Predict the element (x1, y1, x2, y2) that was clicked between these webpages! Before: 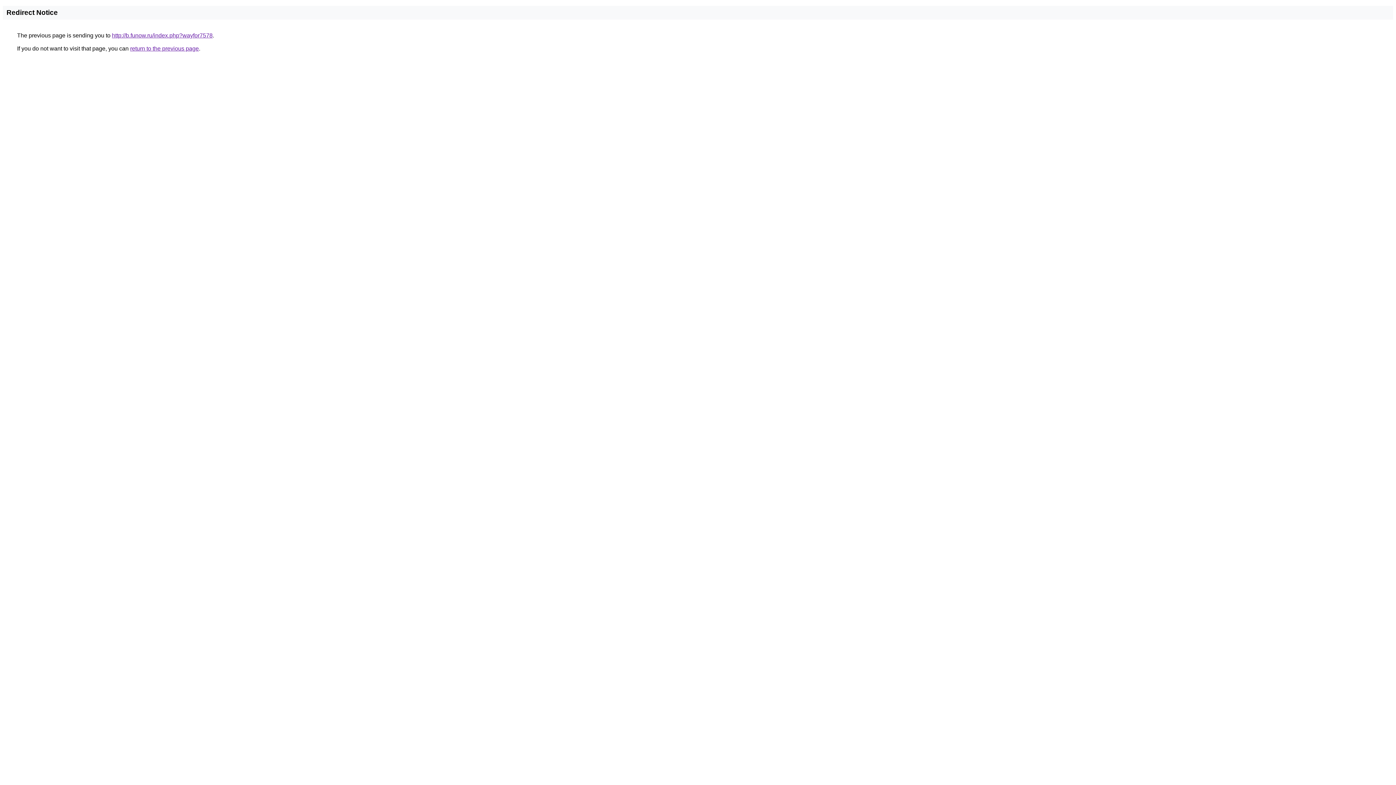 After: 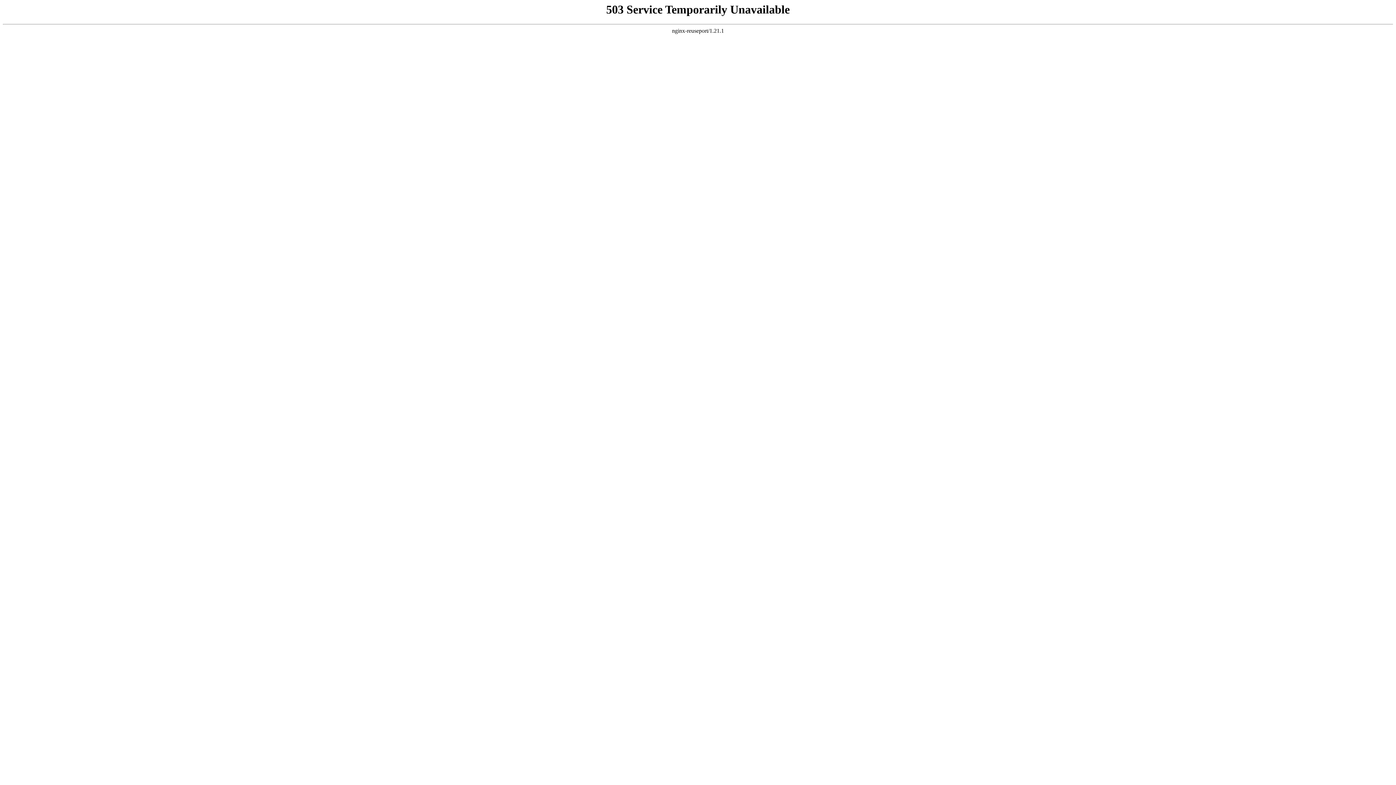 Action: label: http://b.funow.ru/index.php?wayfor7578 bbox: (112, 32, 212, 38)